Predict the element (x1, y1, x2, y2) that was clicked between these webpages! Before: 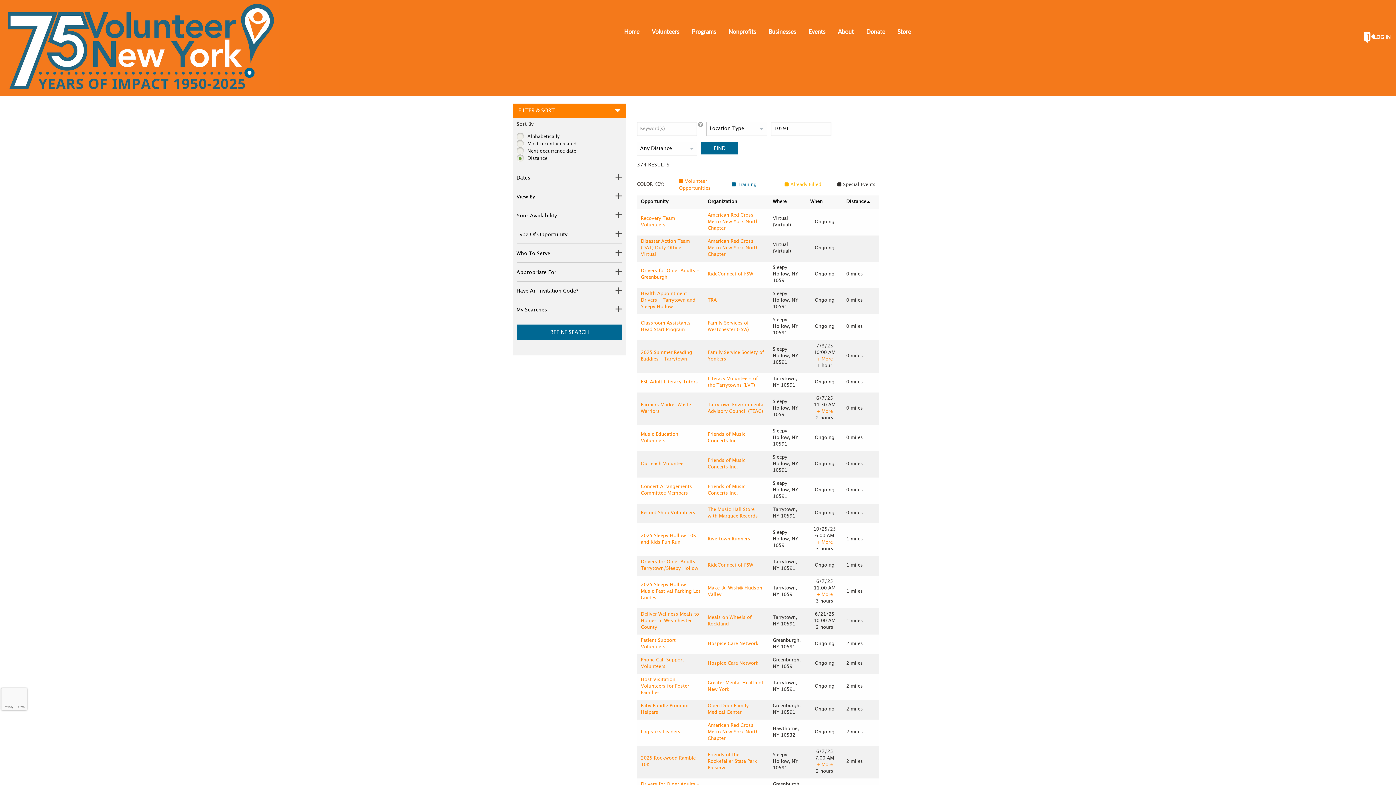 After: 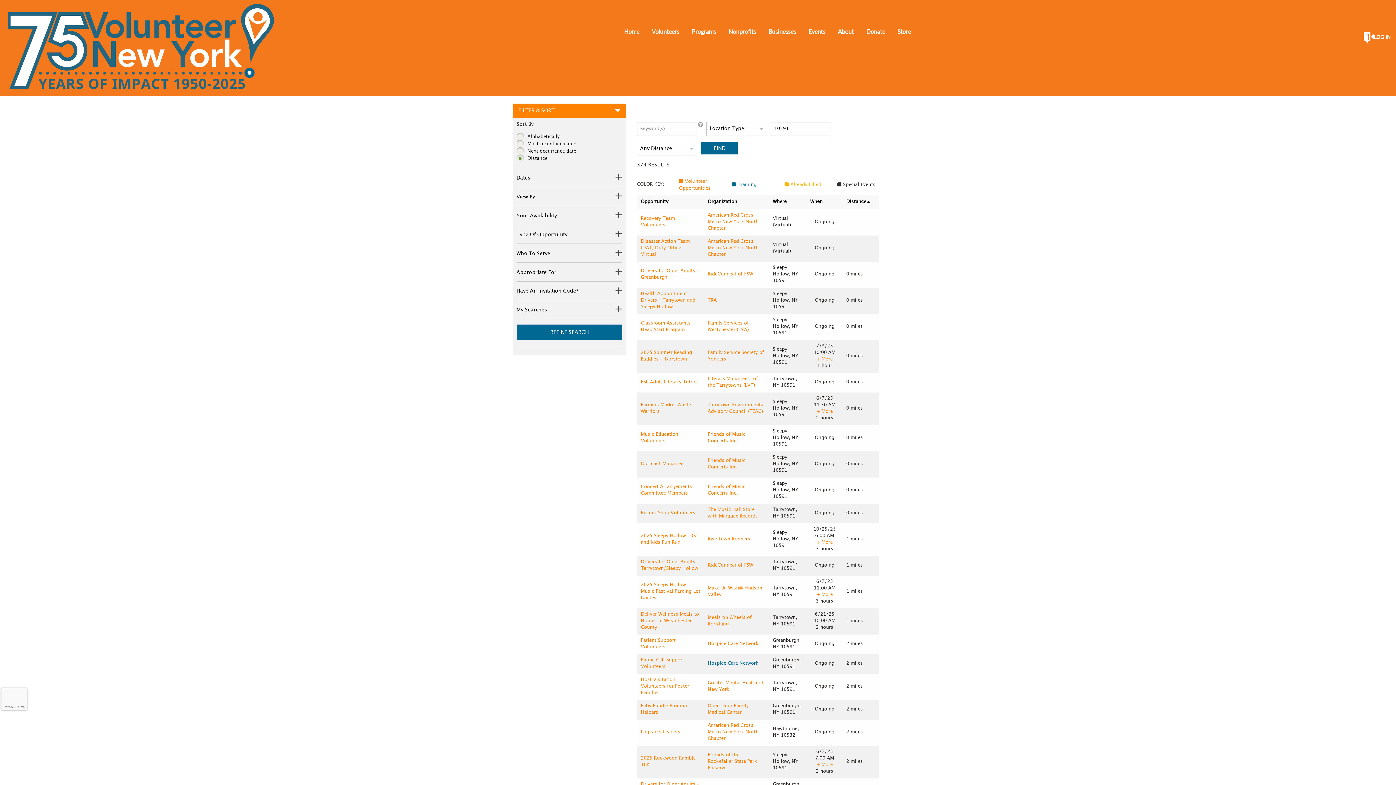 Action: bbox: (707, 660, 758, 667) label: Organization: Hospice Care Network